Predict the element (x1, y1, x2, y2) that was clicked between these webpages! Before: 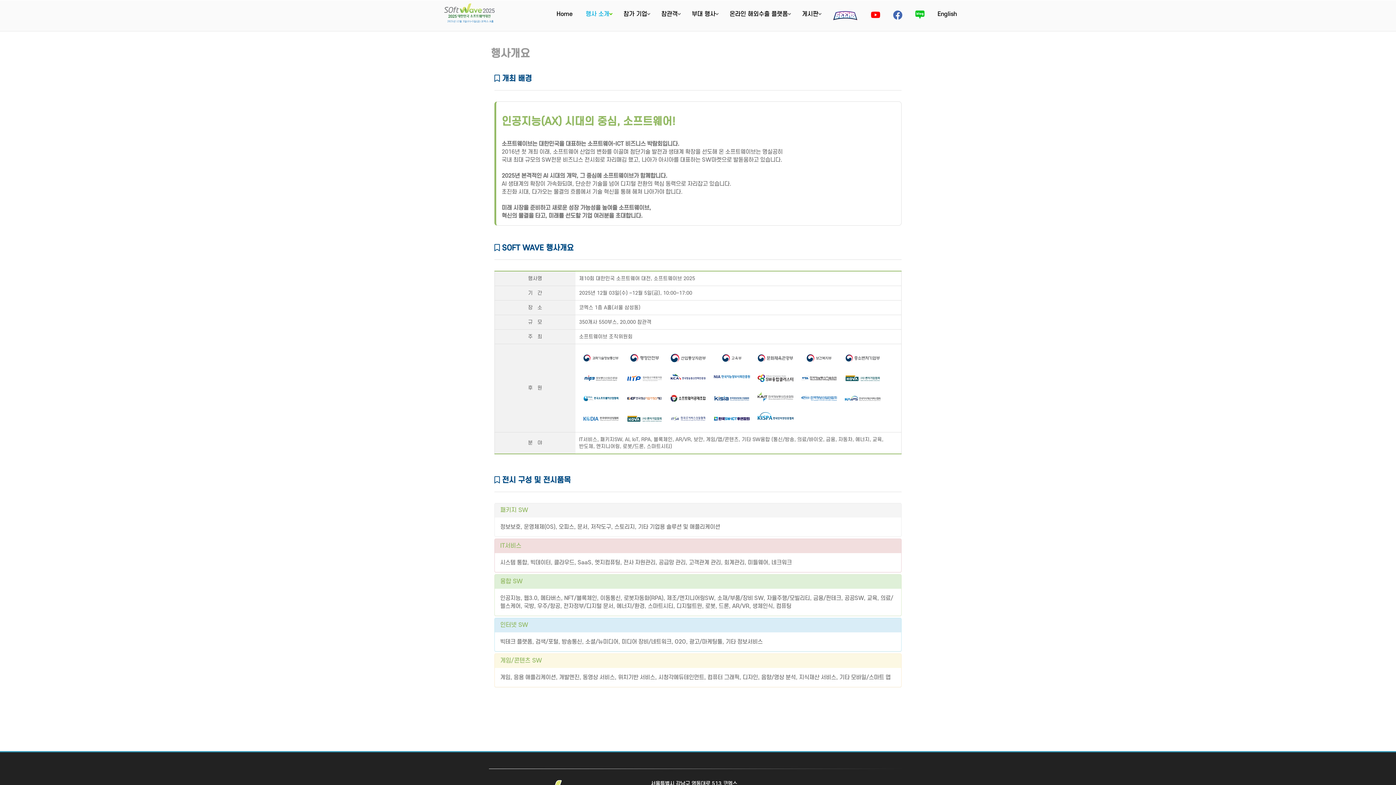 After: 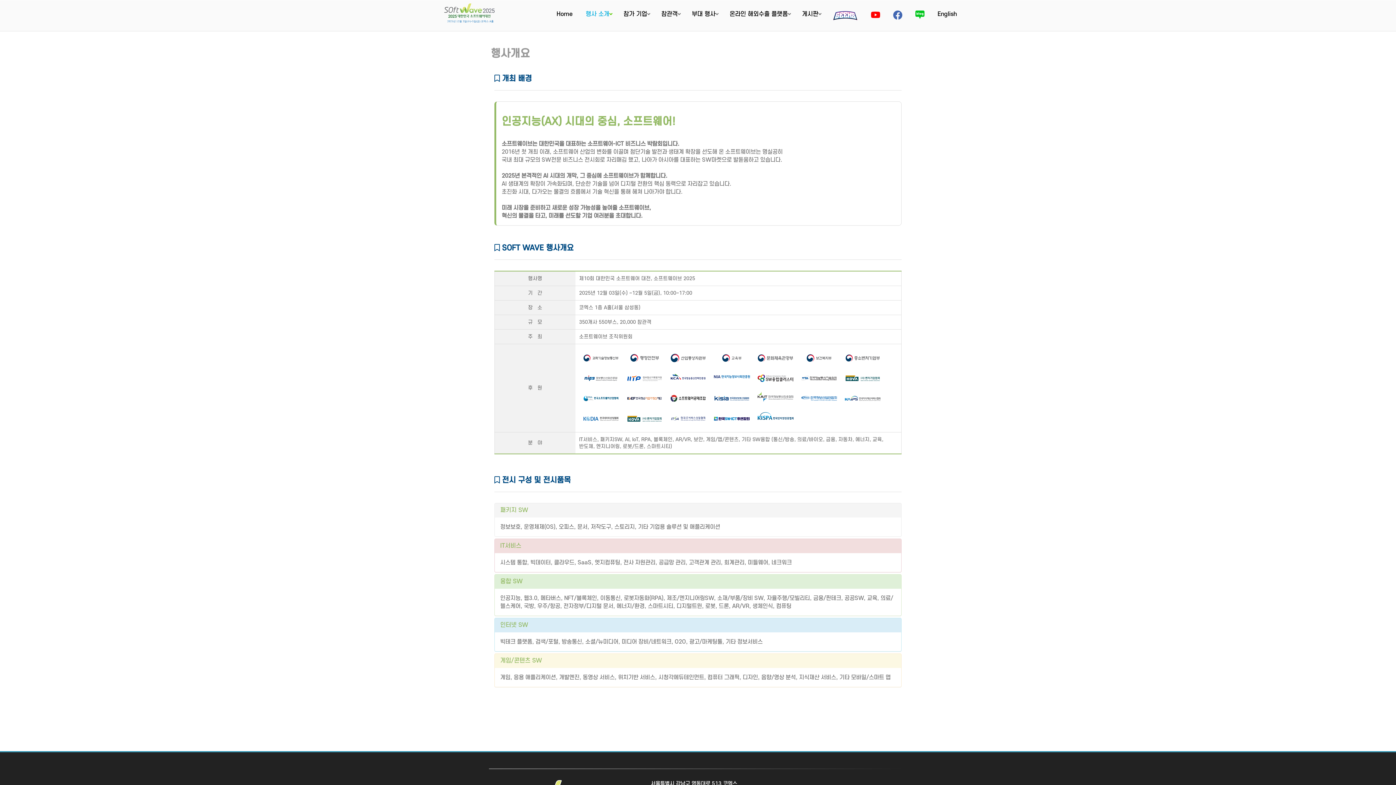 Action: bbox: (866, 0, 885, 30)